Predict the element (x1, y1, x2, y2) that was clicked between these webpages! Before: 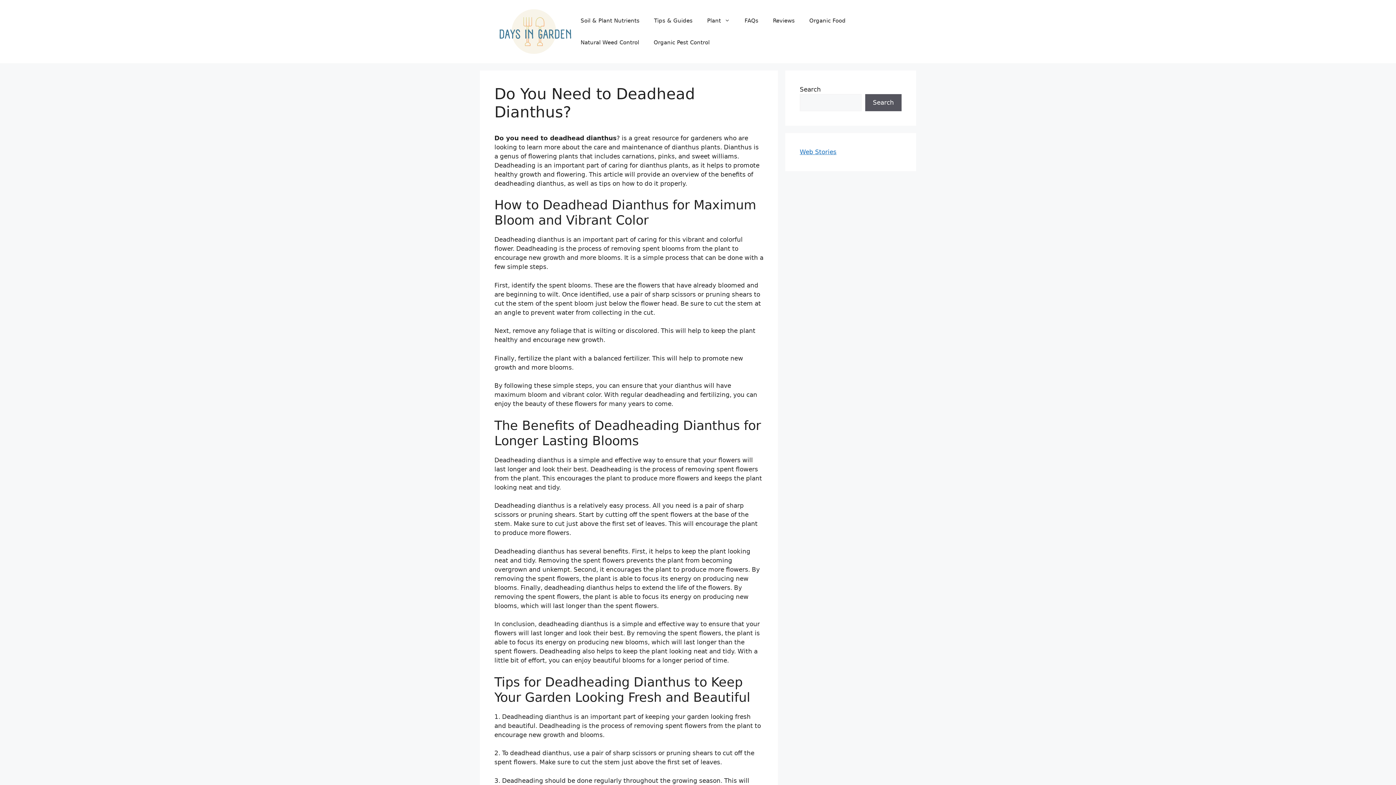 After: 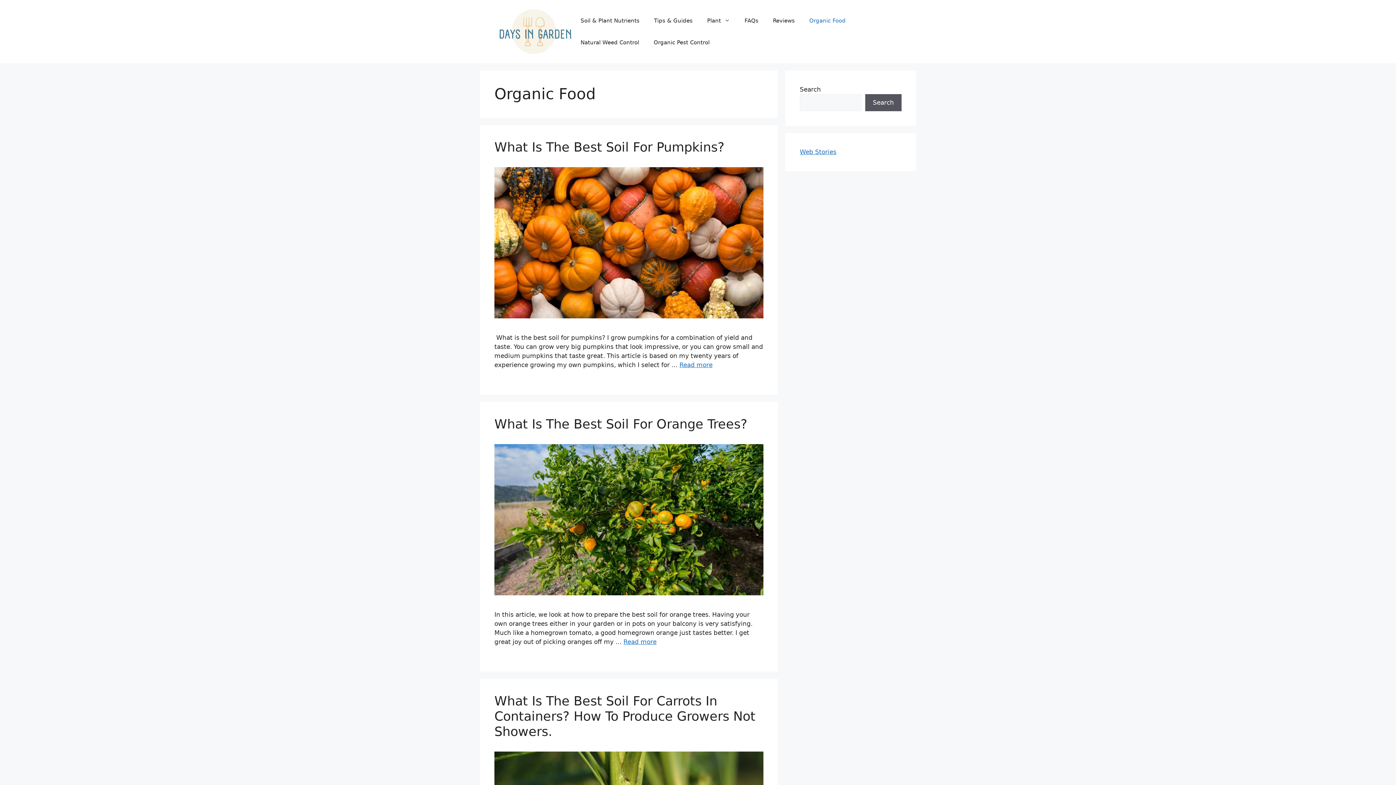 Action: bbox: (802, 9, 853, 31) label: Organic Food